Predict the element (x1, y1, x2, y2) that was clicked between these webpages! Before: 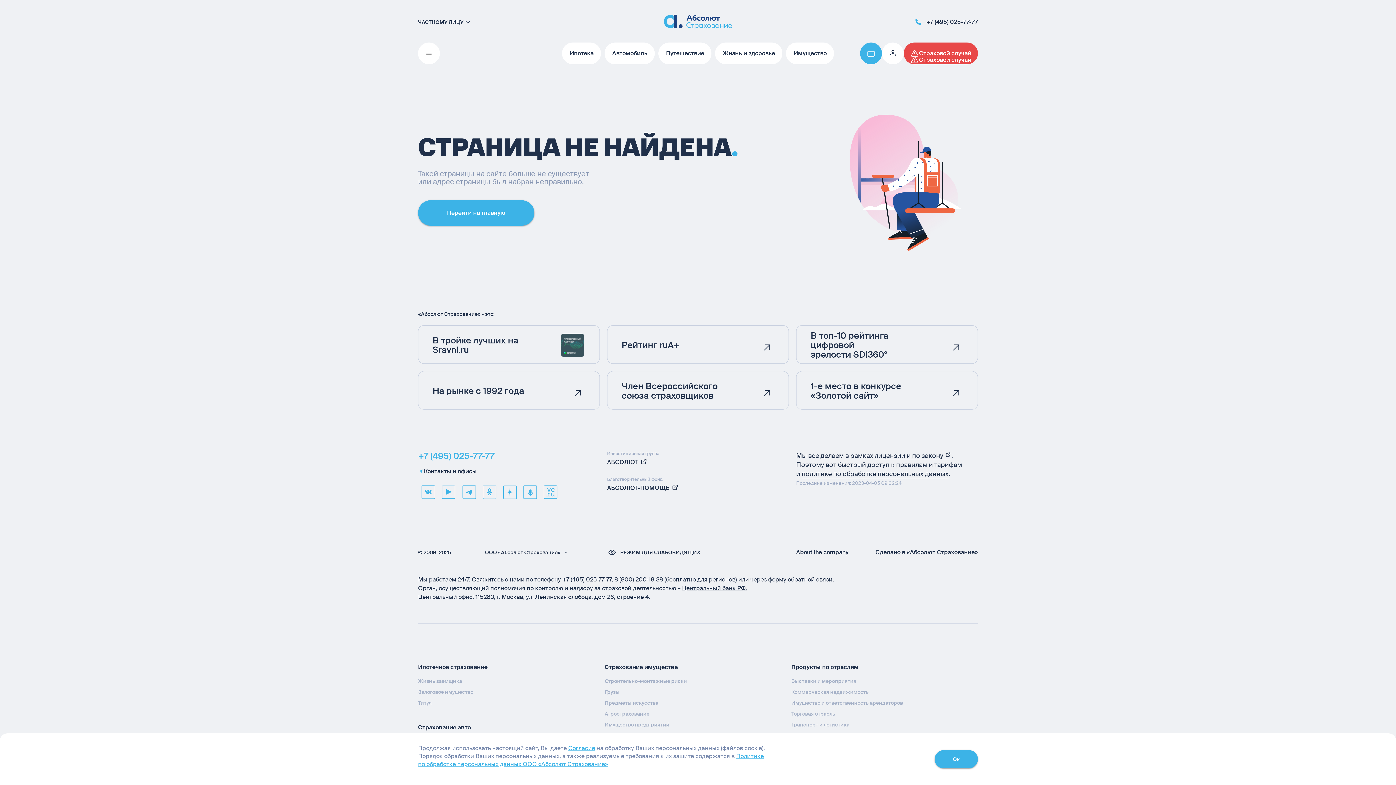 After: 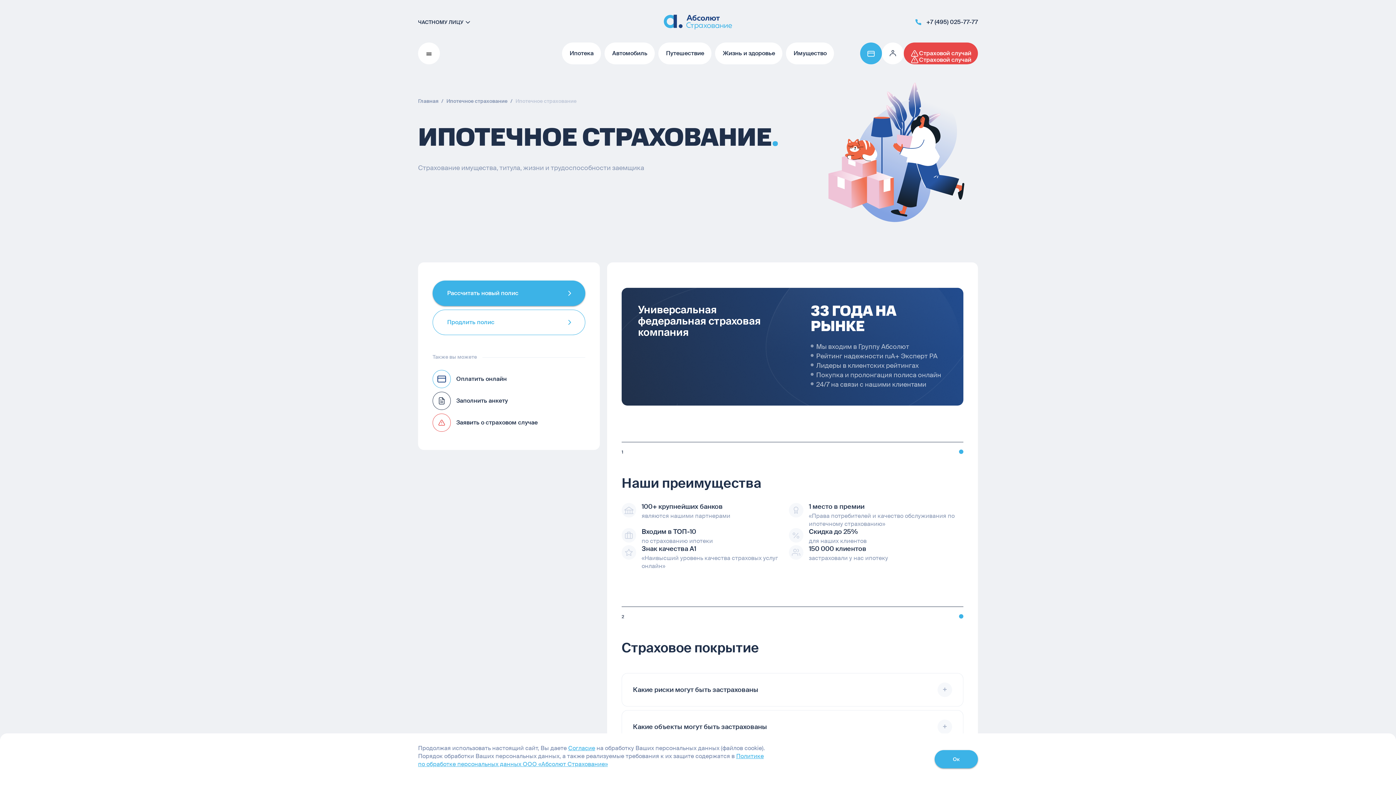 Action: bbox: (562, 42, 601, 64) label: Ипотека
Ипотека